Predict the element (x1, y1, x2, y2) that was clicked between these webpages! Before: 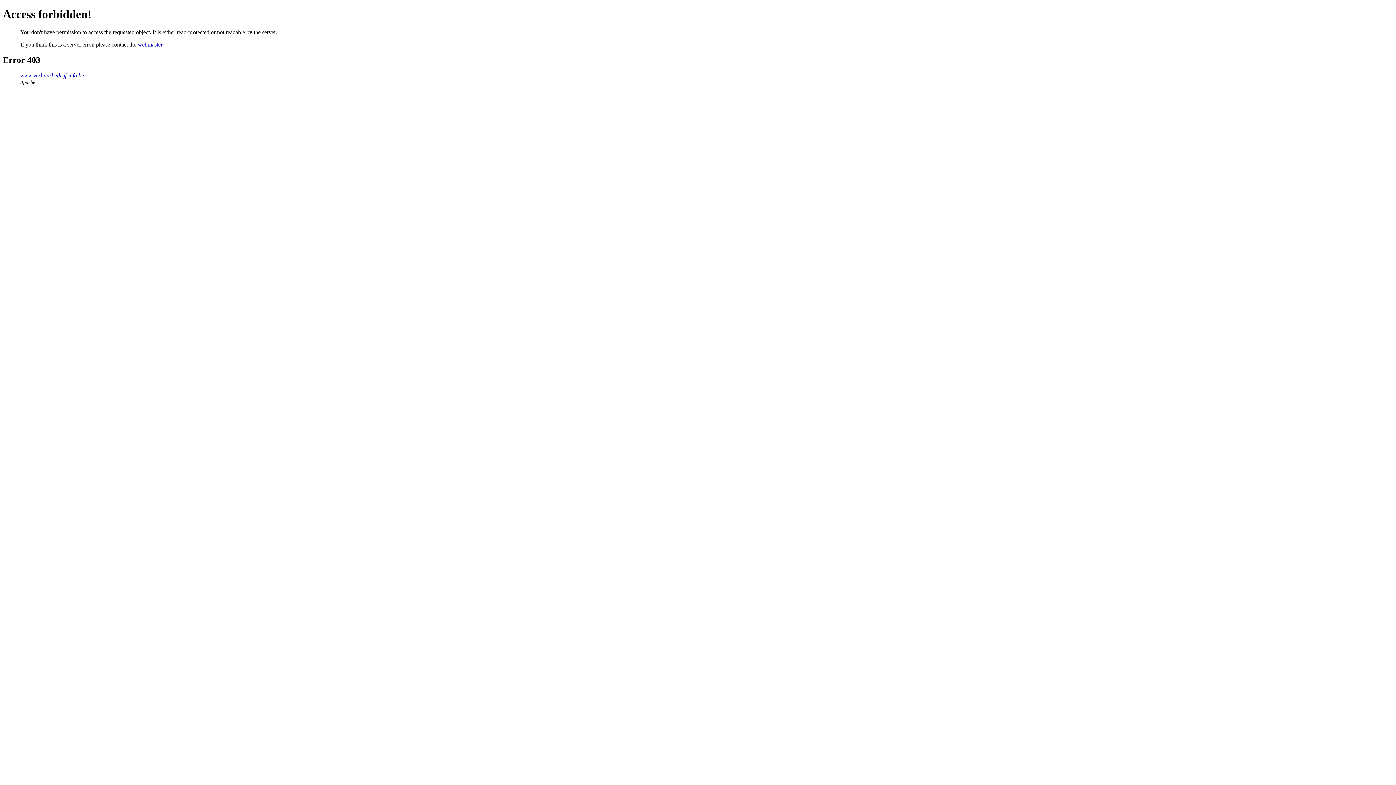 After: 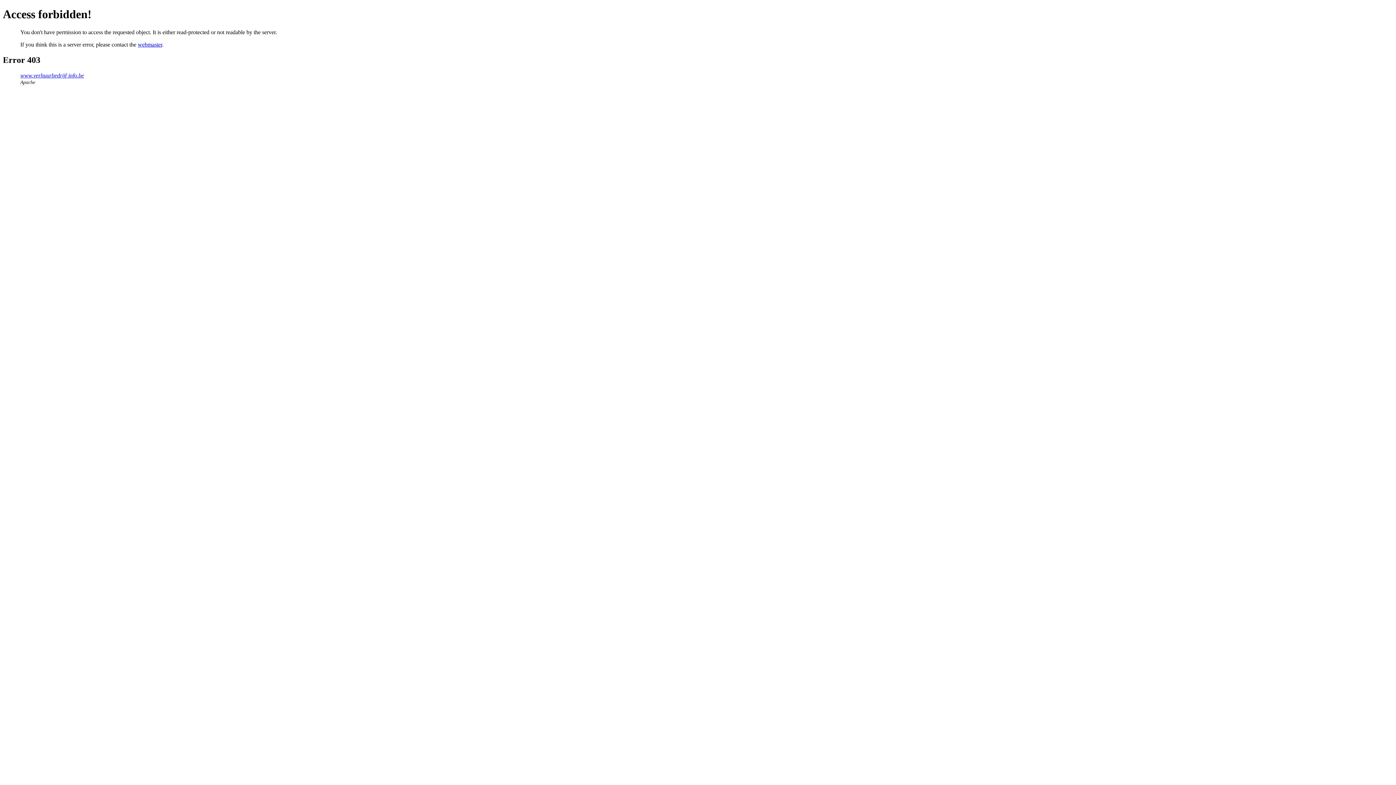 Action: bbox: (137, 41, 162, 47) label: webmaster